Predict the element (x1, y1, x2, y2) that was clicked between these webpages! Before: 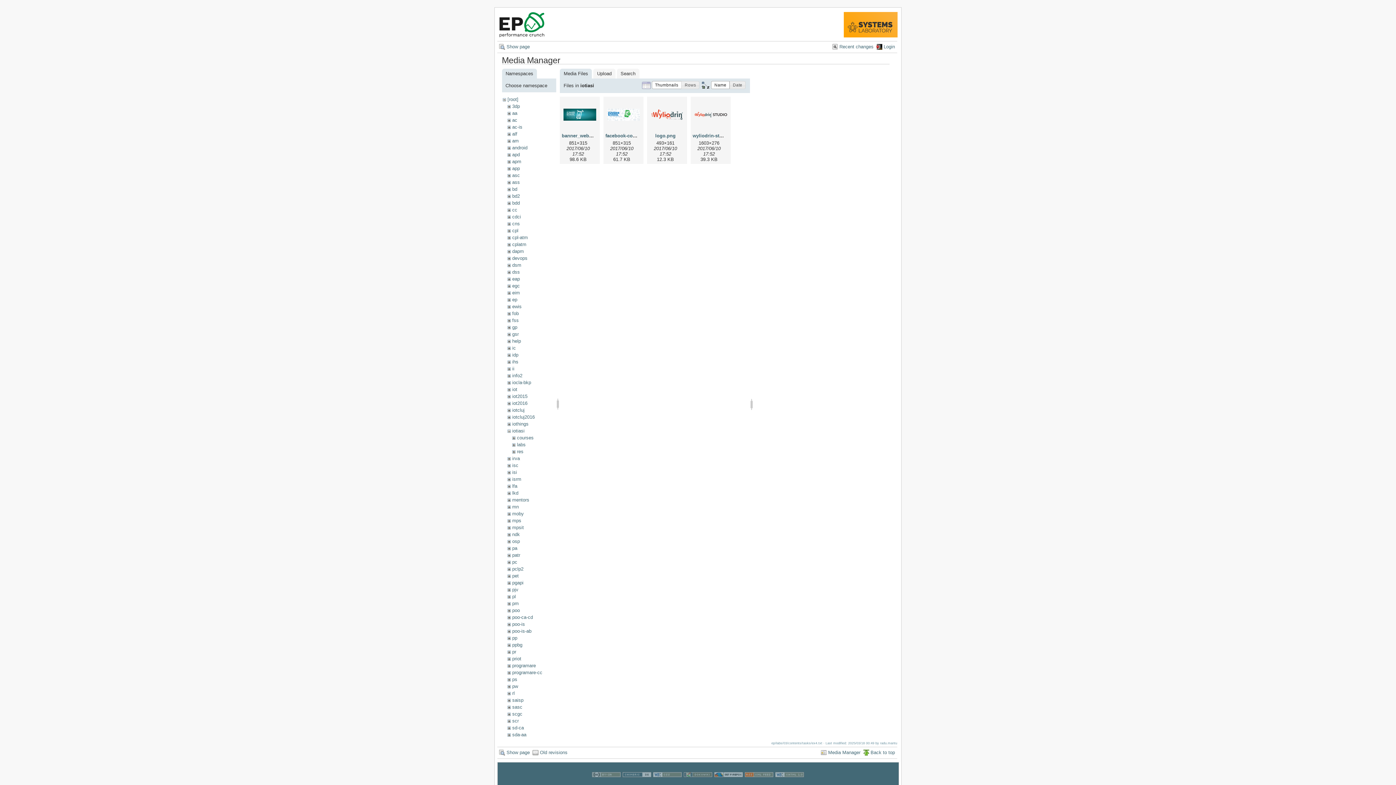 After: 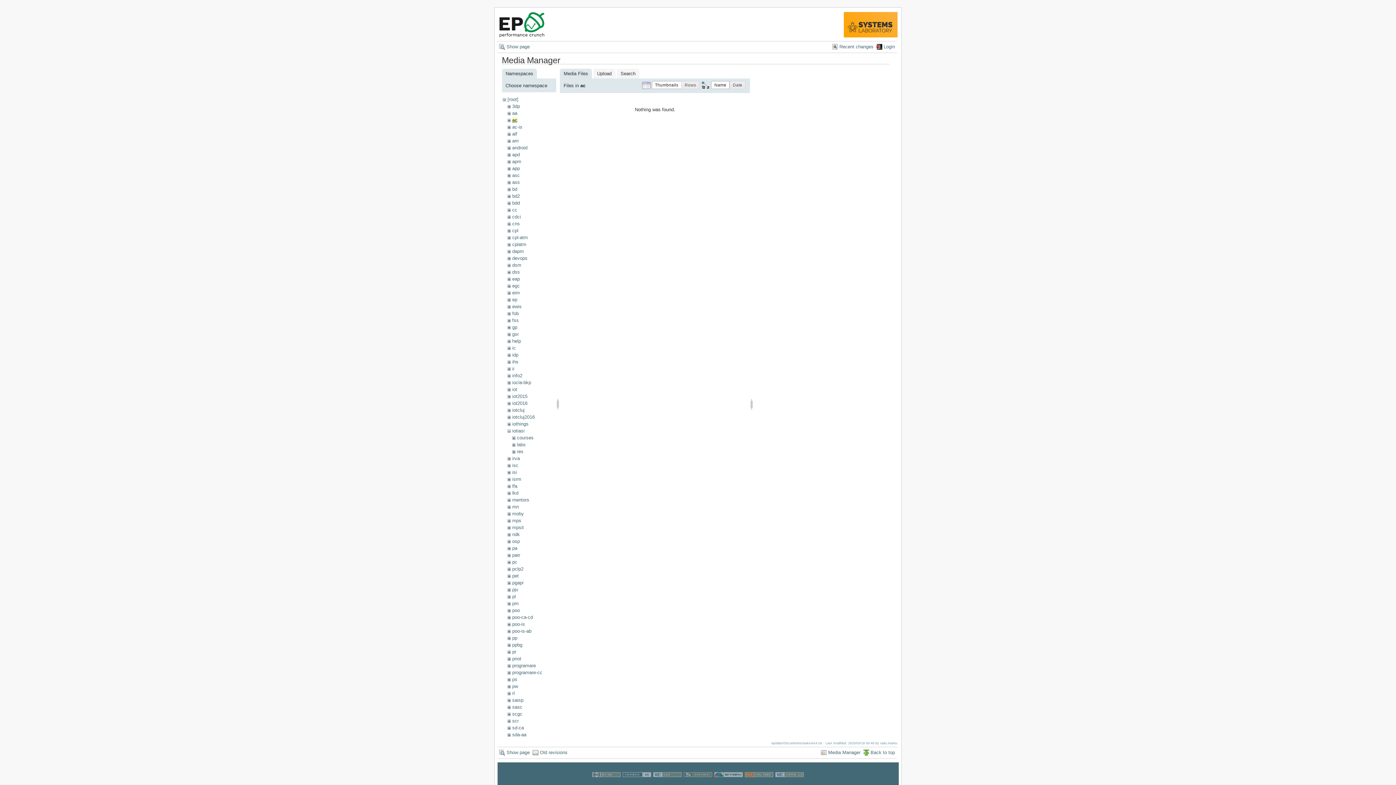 Action: label: ac bbox: (512, 117, 517, 122)